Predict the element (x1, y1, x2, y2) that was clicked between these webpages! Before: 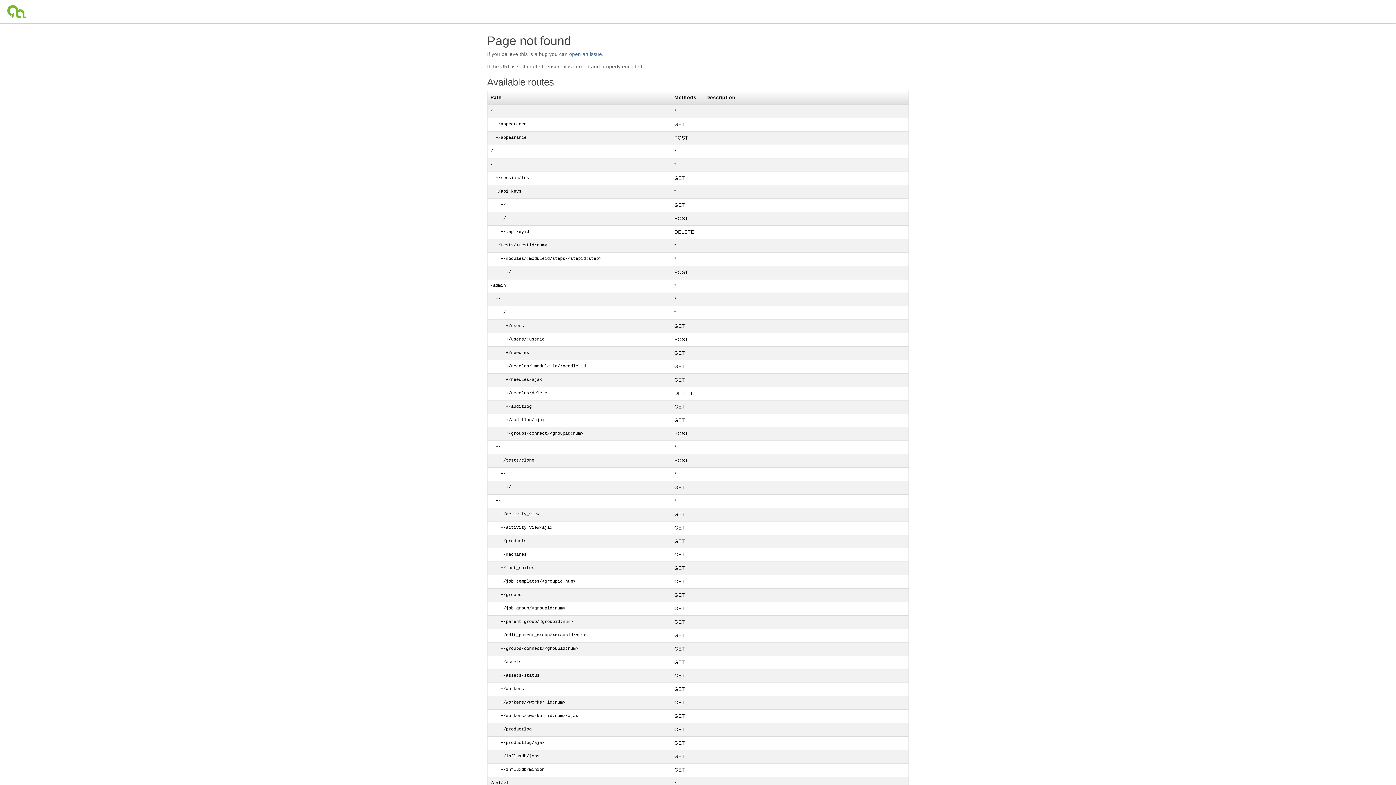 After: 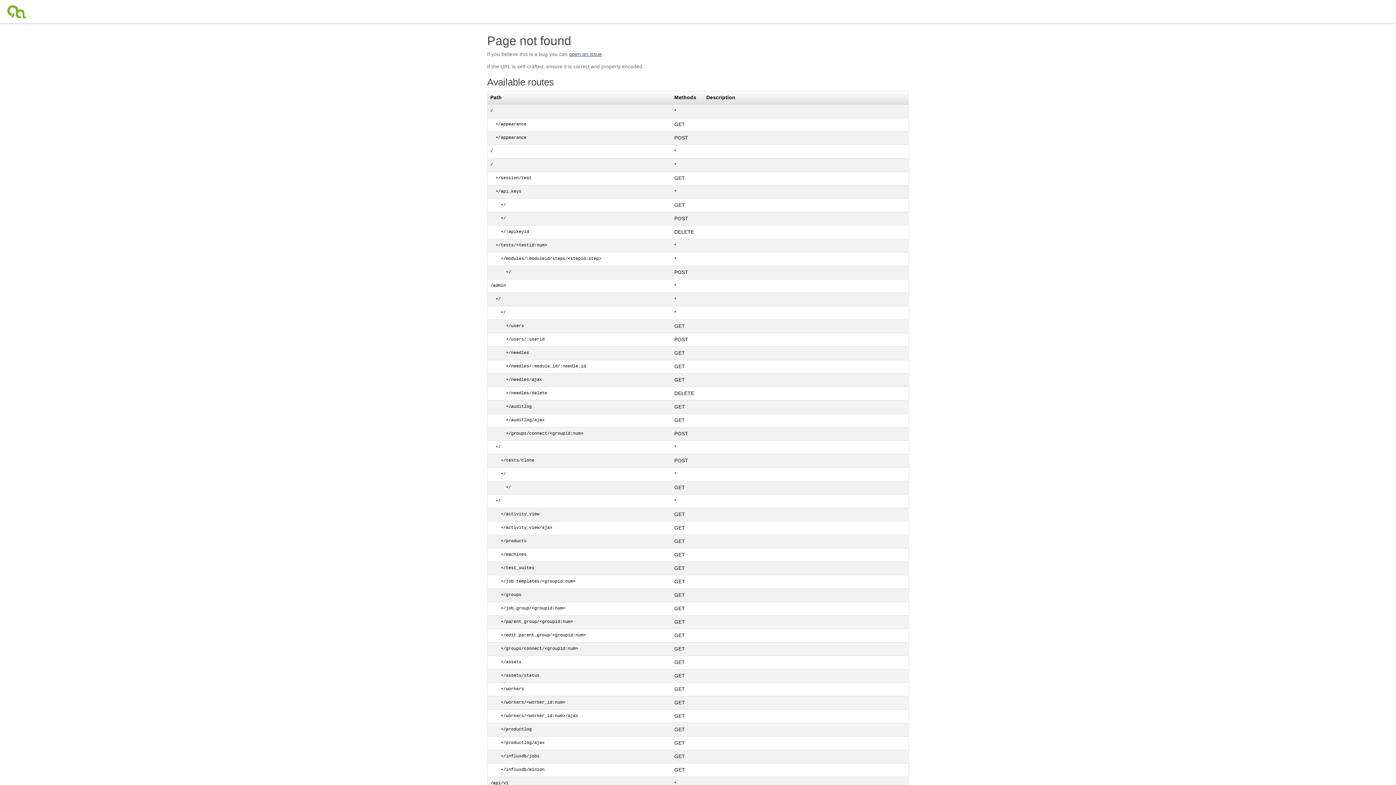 Action: label: open an issue bbox: (569, 51, 602, 57)